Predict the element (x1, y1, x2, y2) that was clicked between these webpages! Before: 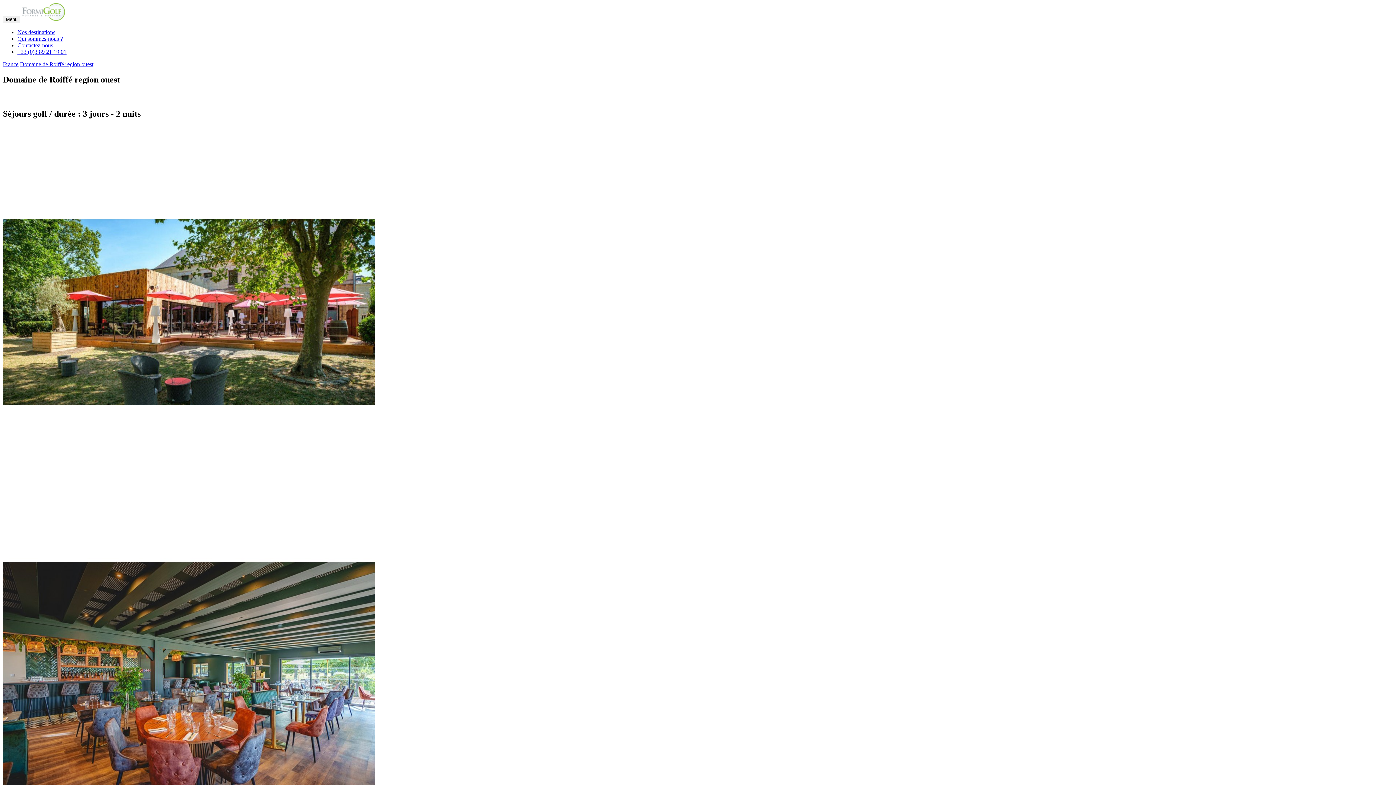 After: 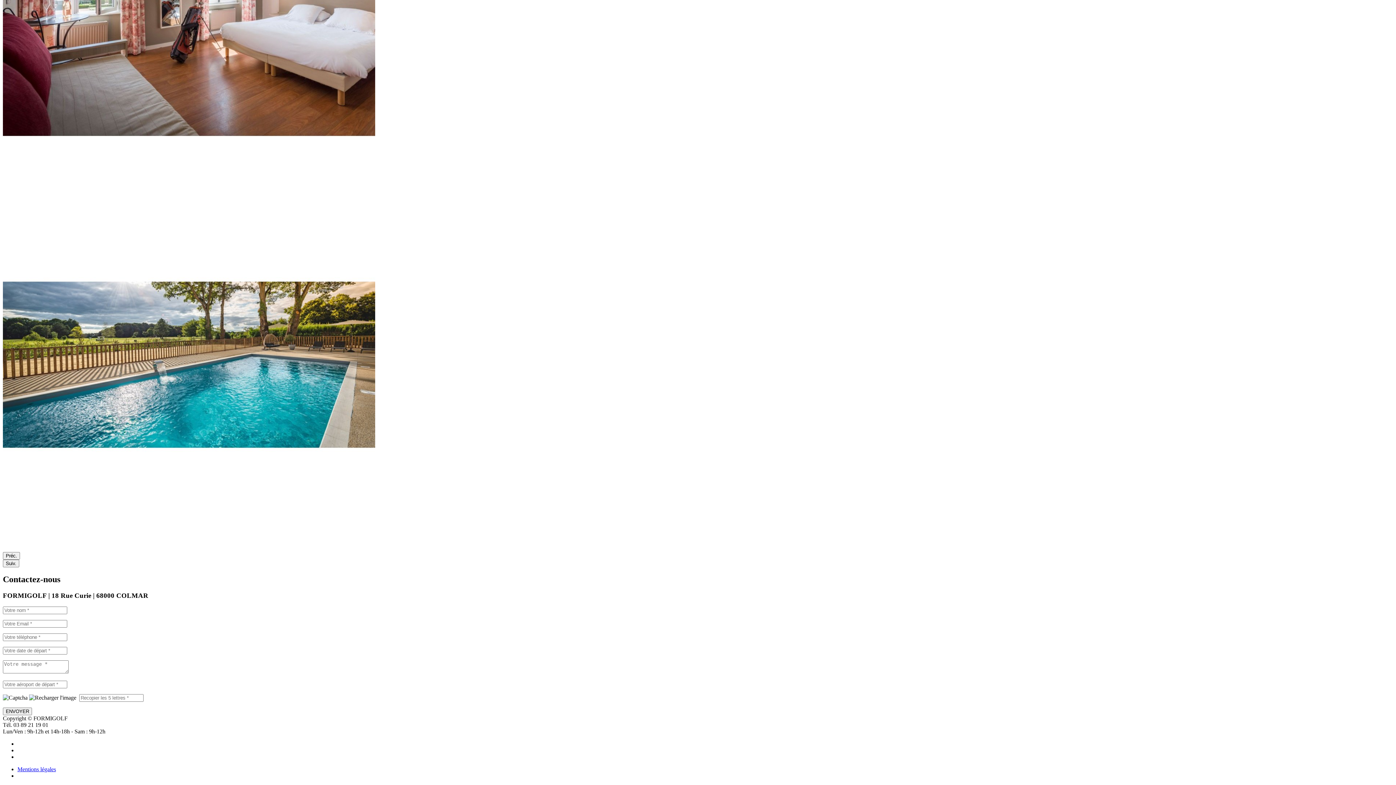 Action: bbox: (17, 42, 53, 48) label: Contactez-nous